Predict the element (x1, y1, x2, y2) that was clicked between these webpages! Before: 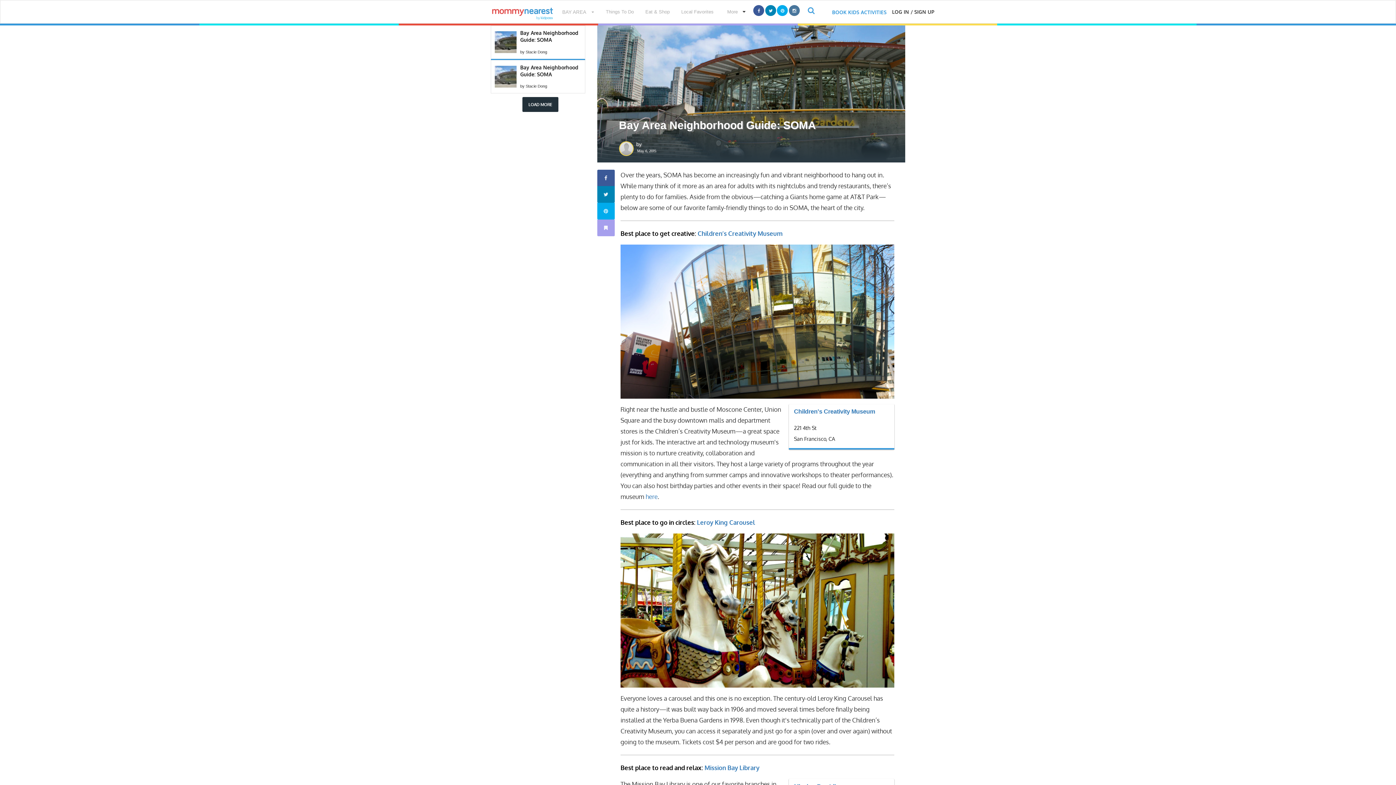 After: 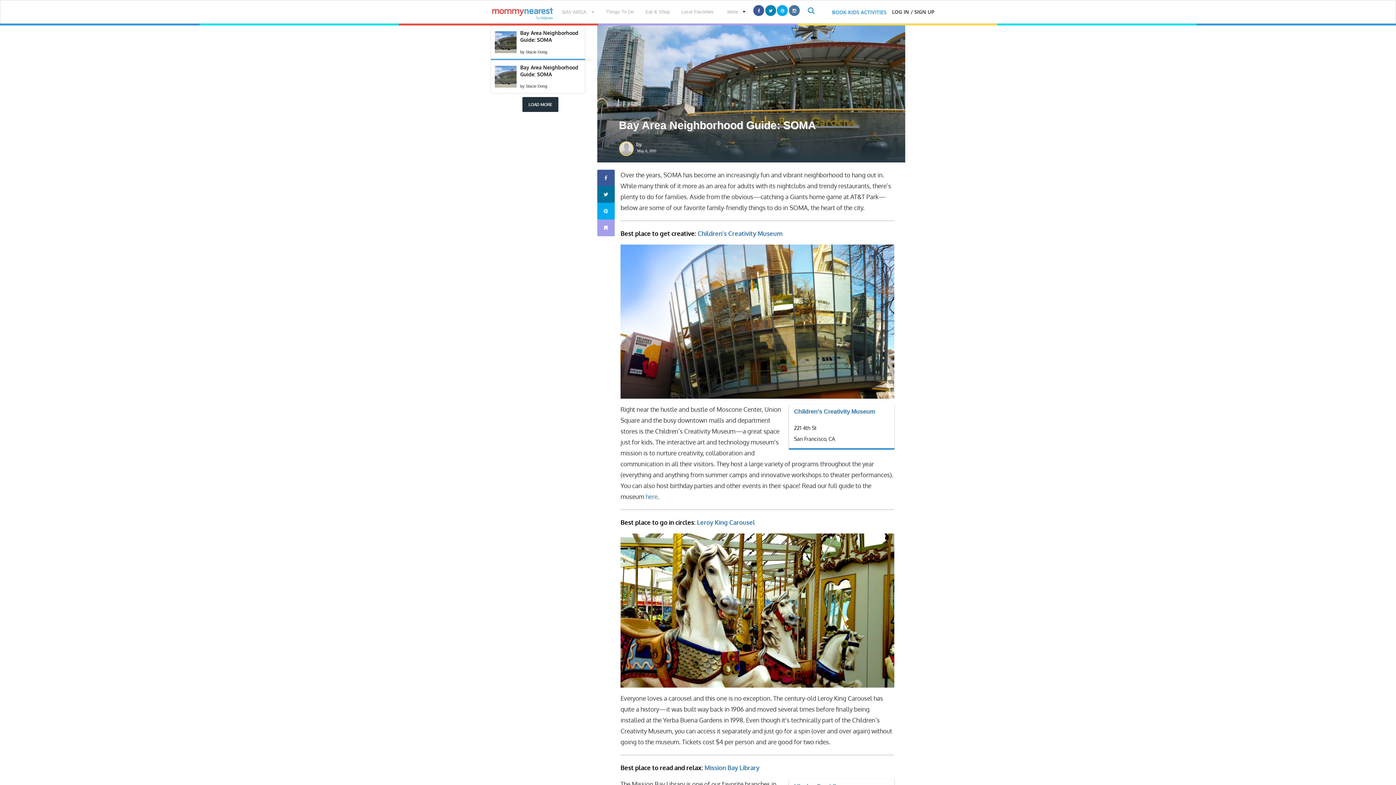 Action: bbox: (597, 186, 614, 202)